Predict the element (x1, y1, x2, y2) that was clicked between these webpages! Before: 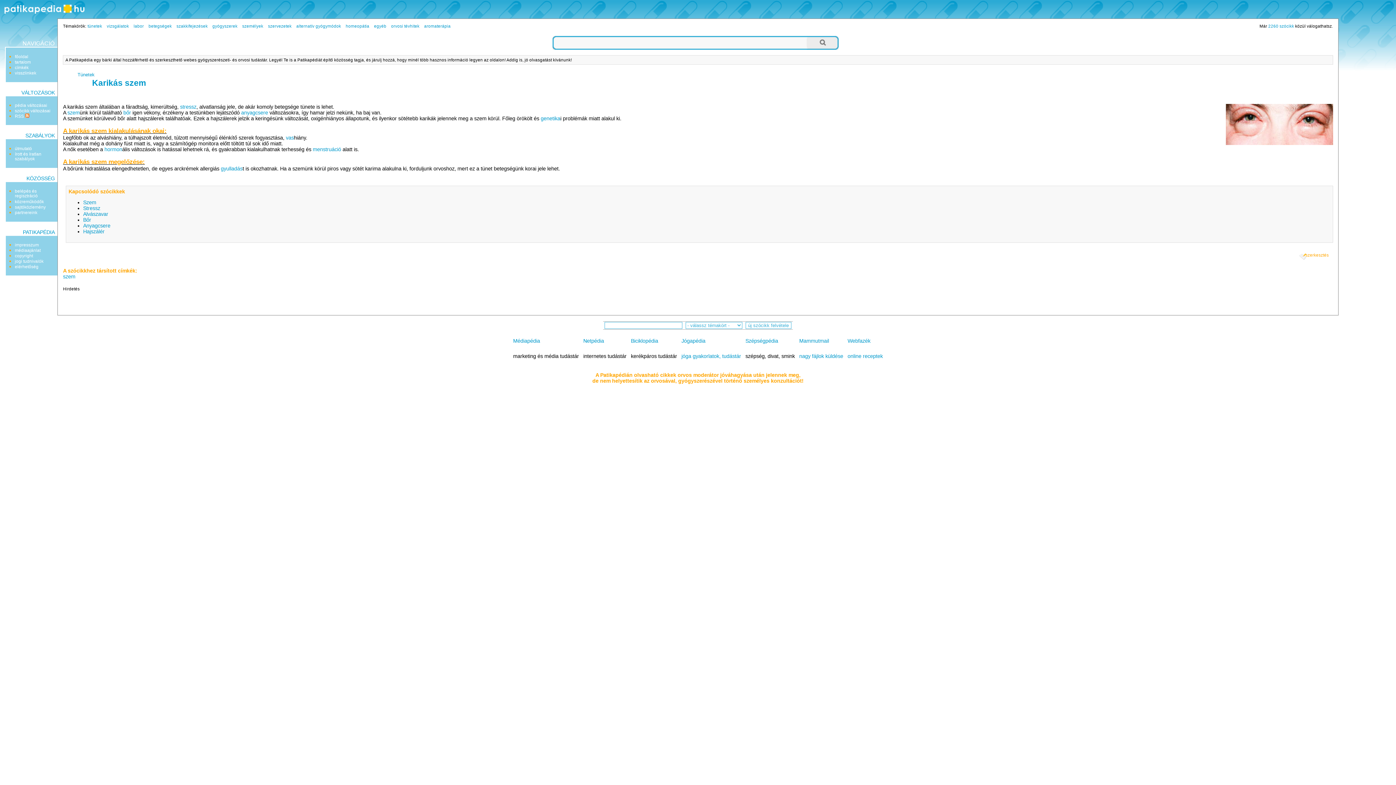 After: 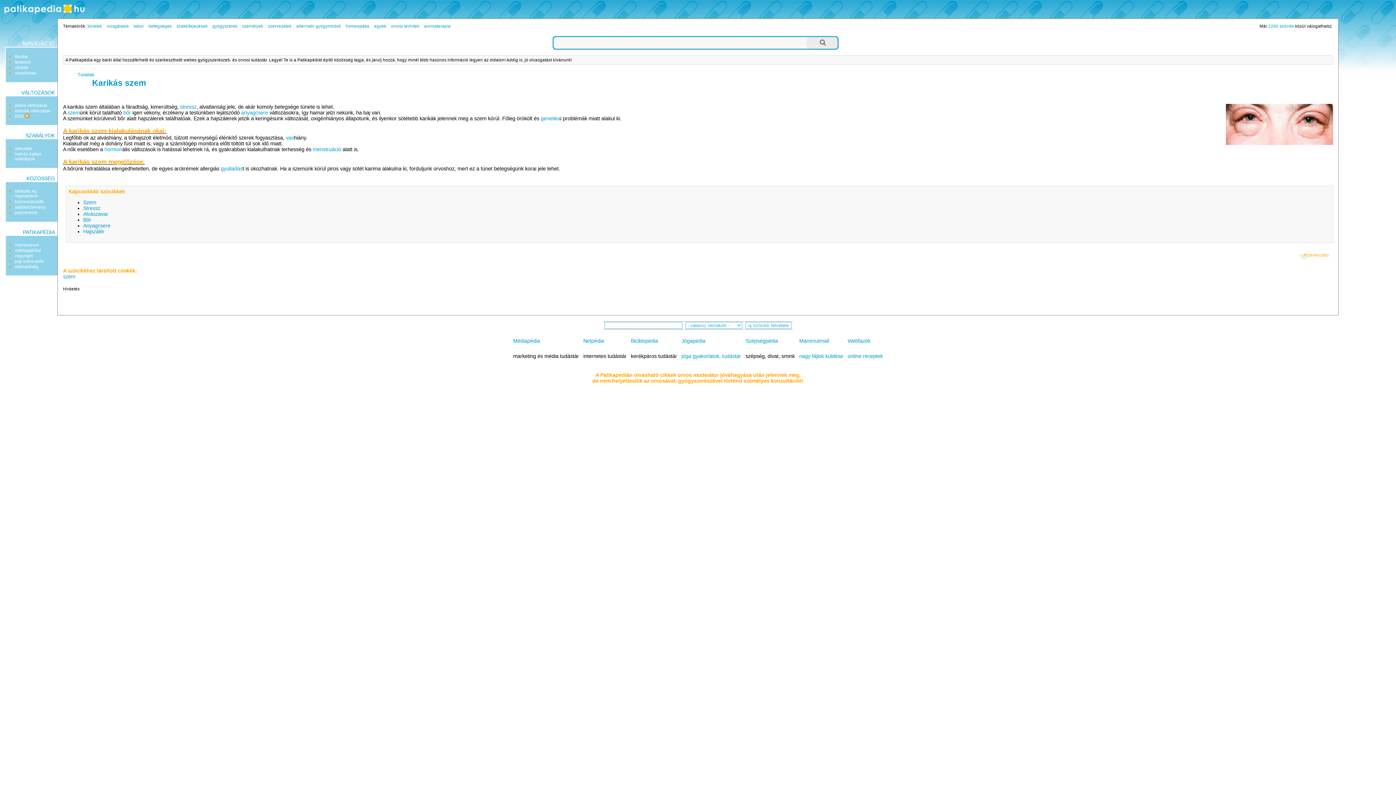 Action: label: Webfazék bbox: (847, 338, 870, 344)